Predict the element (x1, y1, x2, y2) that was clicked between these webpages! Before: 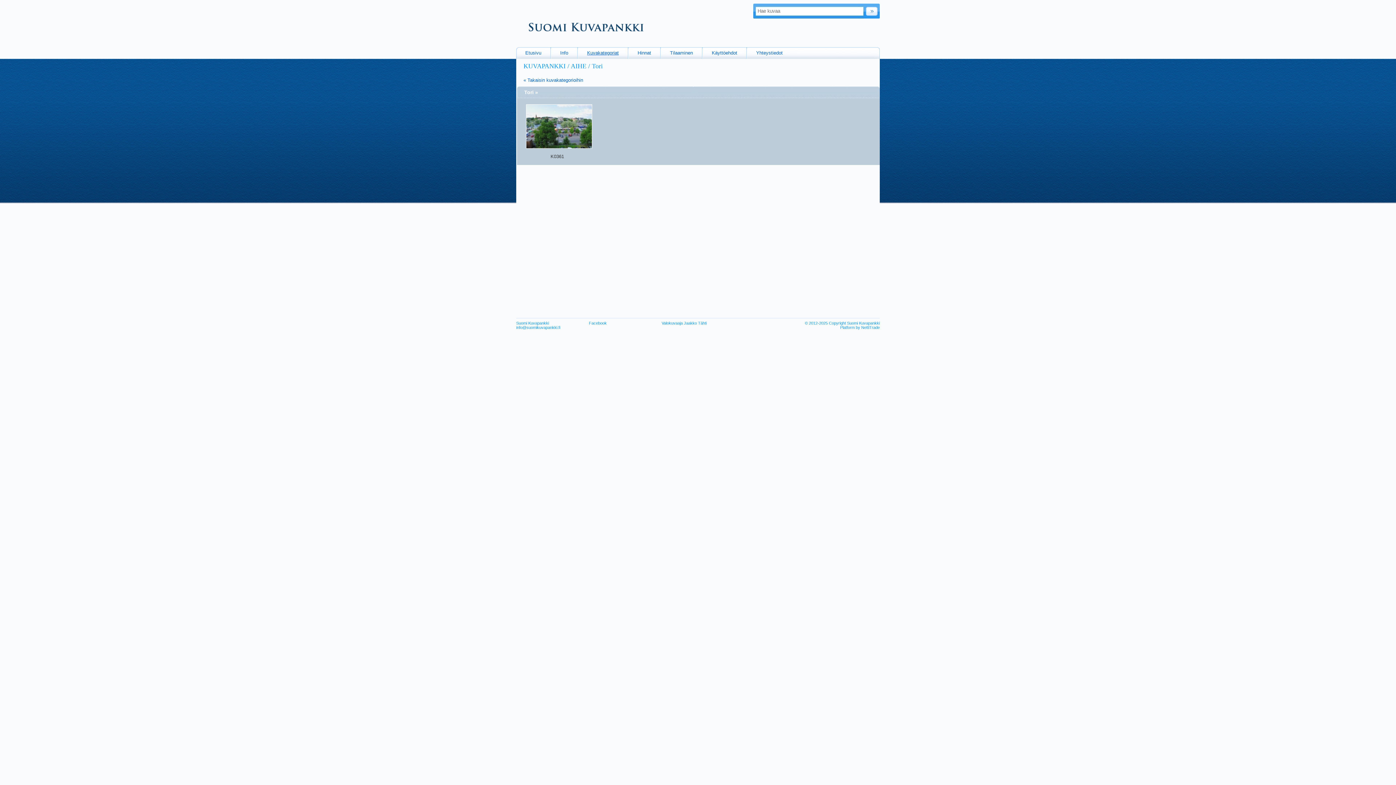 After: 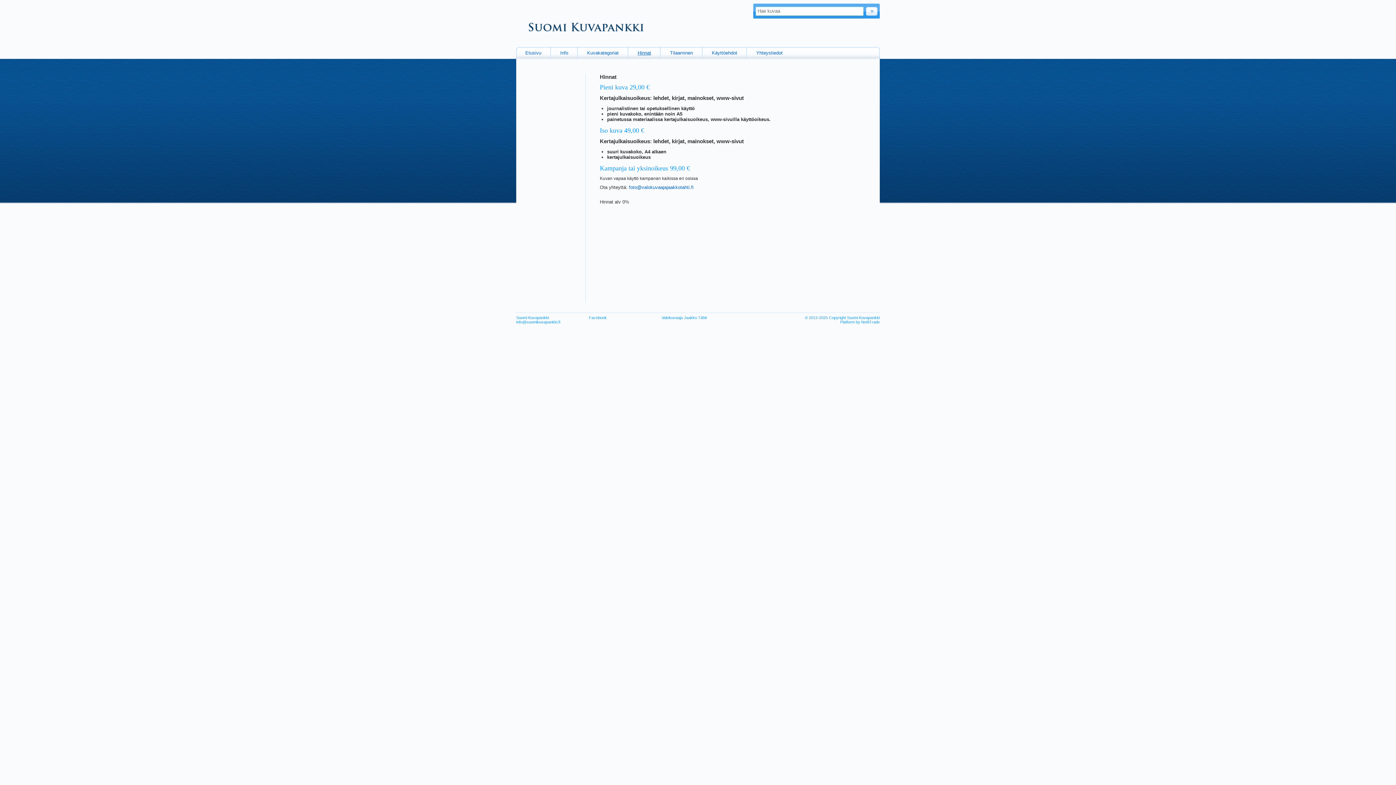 Action: bbox: (637, 50, 651, 55) label: Hinnat